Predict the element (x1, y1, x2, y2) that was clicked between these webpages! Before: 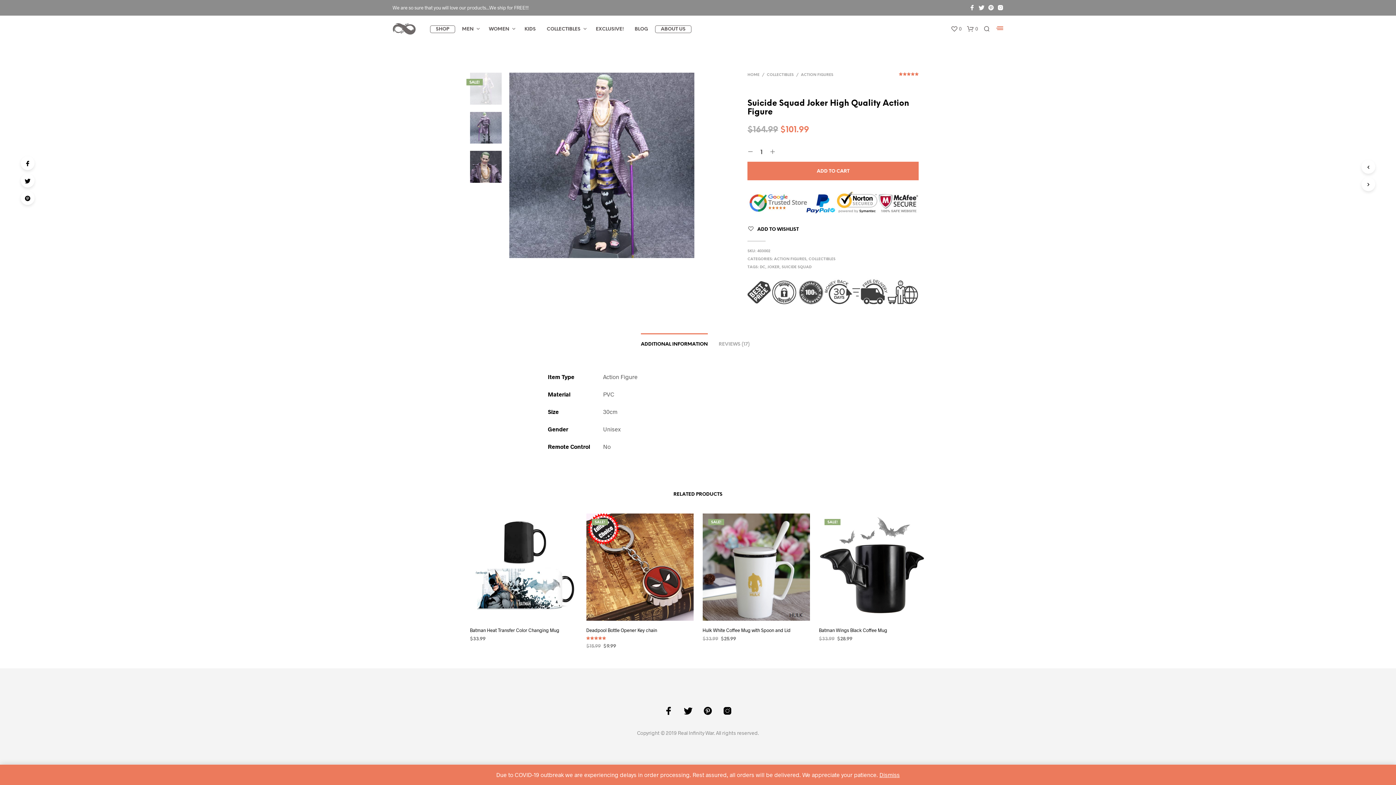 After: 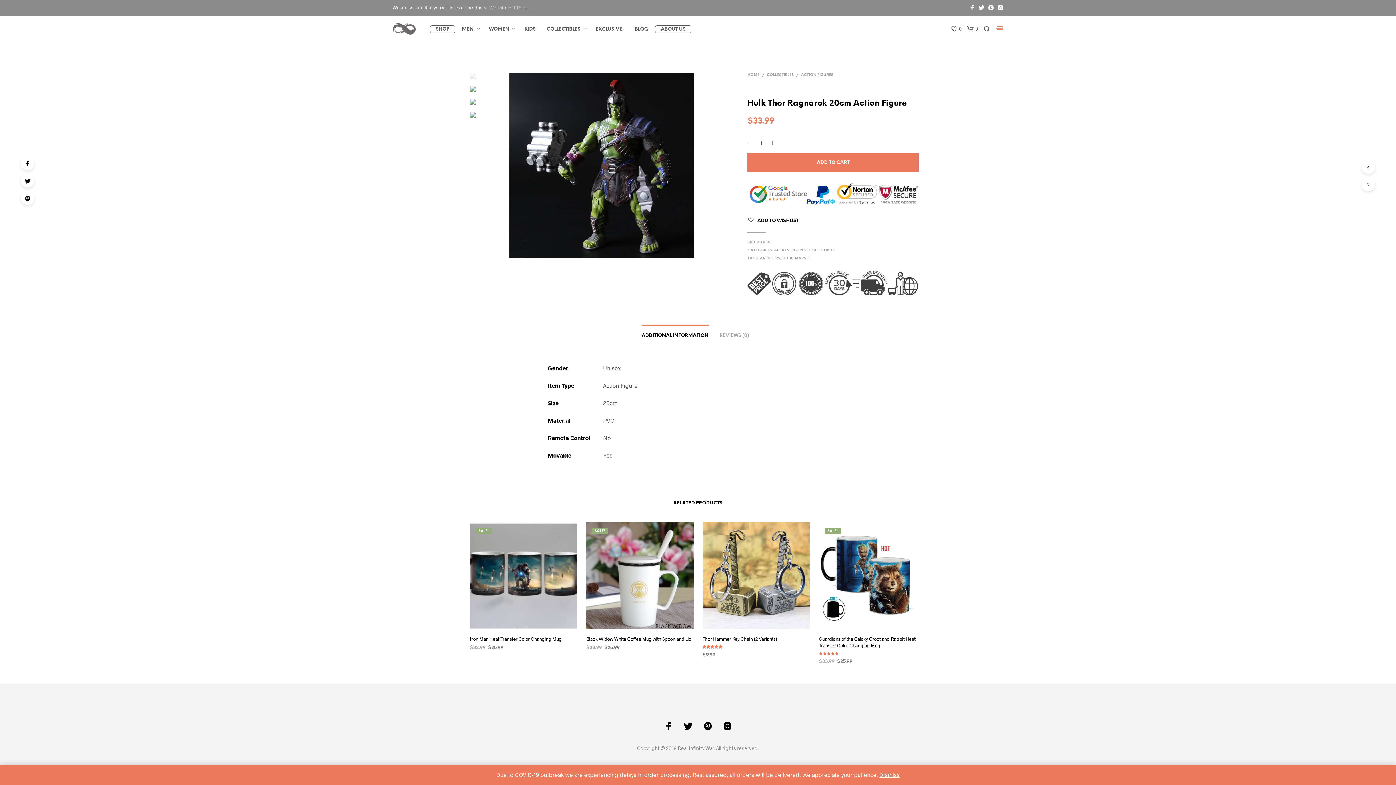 Action: bbox: (1361, 177, 1375, 191)